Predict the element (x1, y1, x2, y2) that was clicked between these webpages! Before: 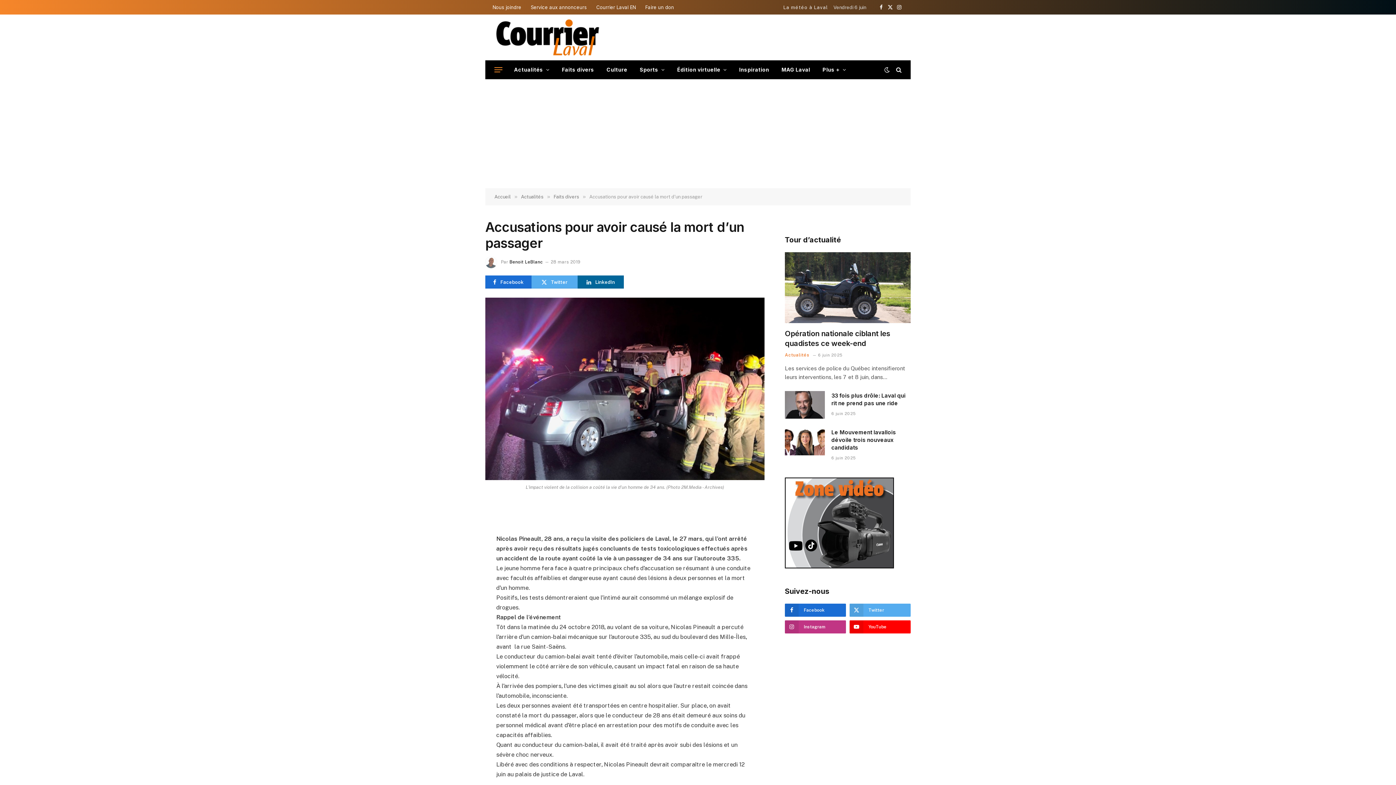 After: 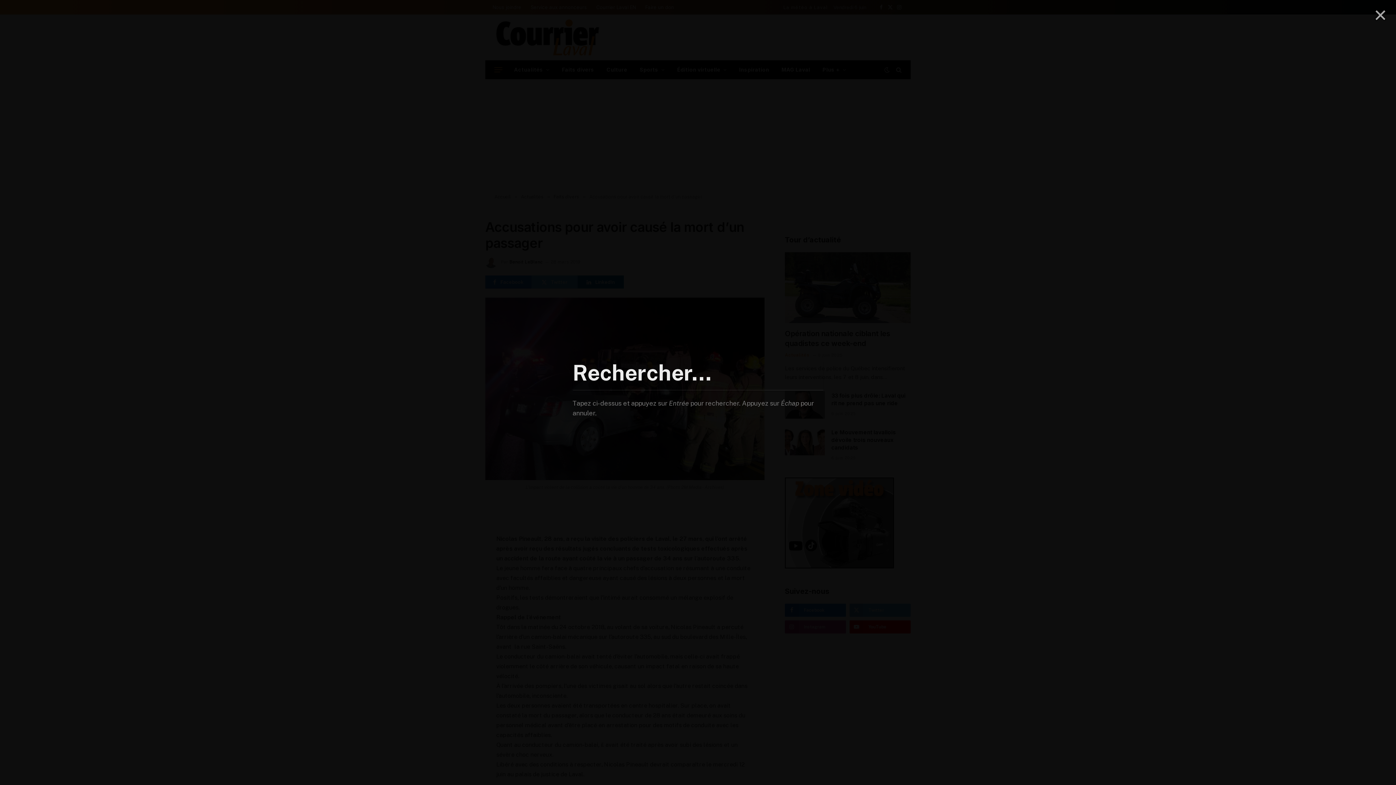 Action: bbox: (894, 61, 901, 78)